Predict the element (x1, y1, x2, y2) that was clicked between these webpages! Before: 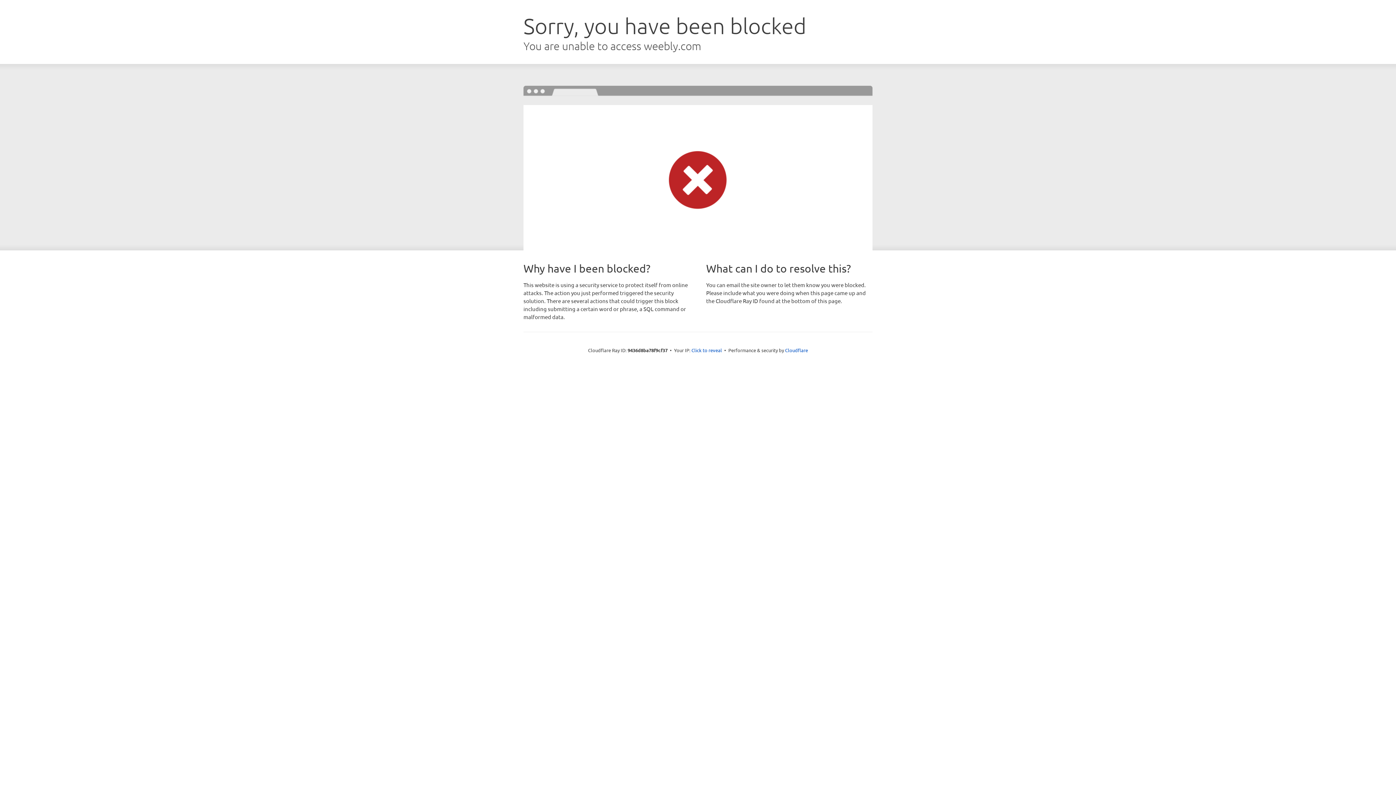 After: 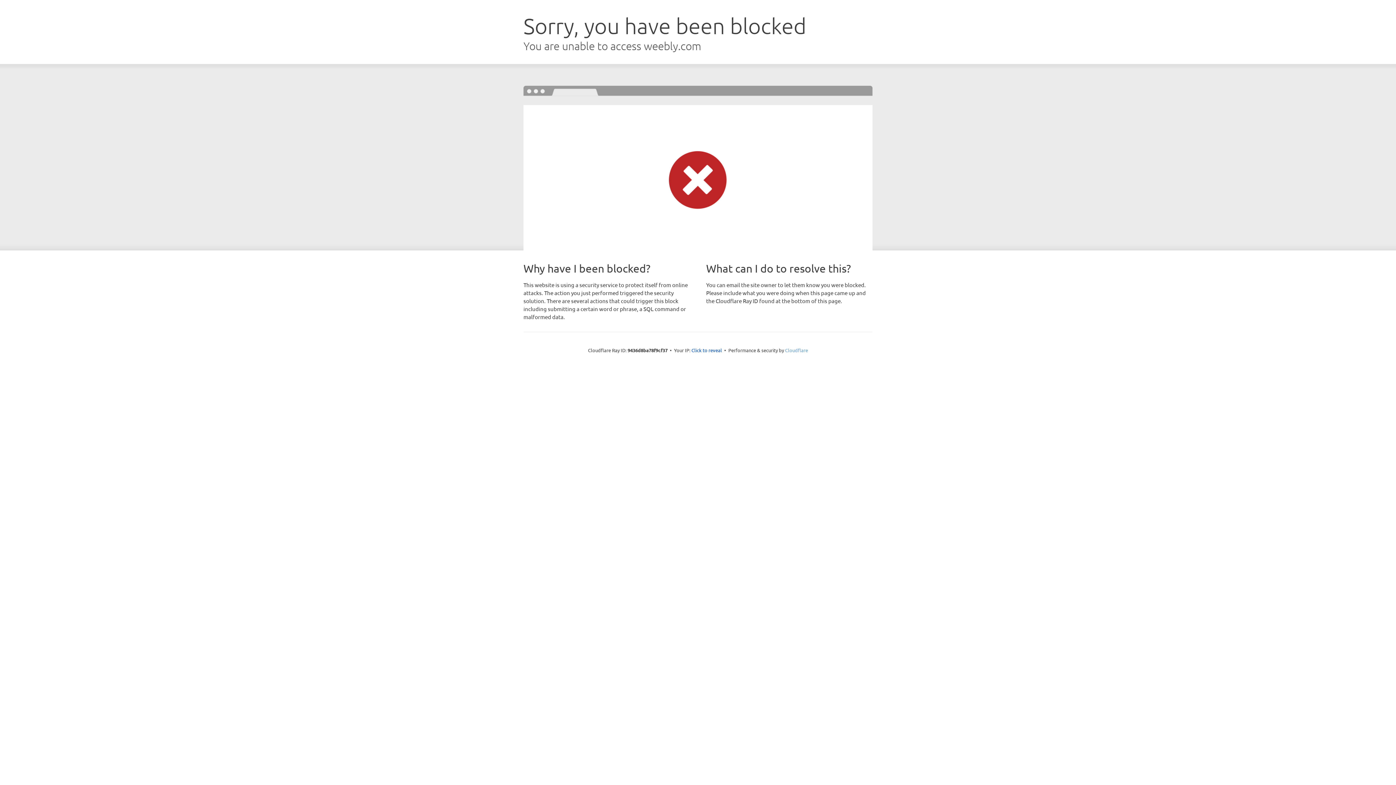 Action: label: Cloudflare bbox: (785, 347, 808, 353)